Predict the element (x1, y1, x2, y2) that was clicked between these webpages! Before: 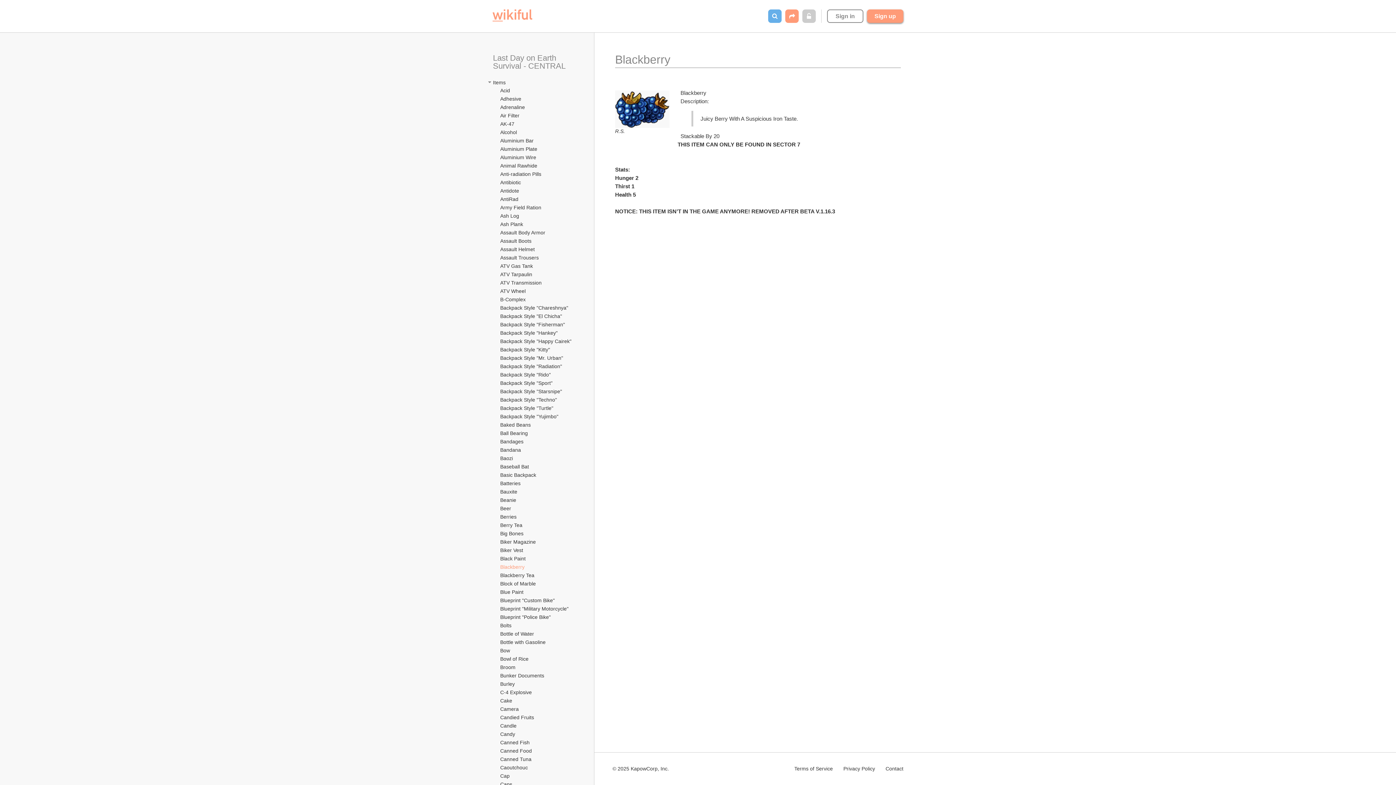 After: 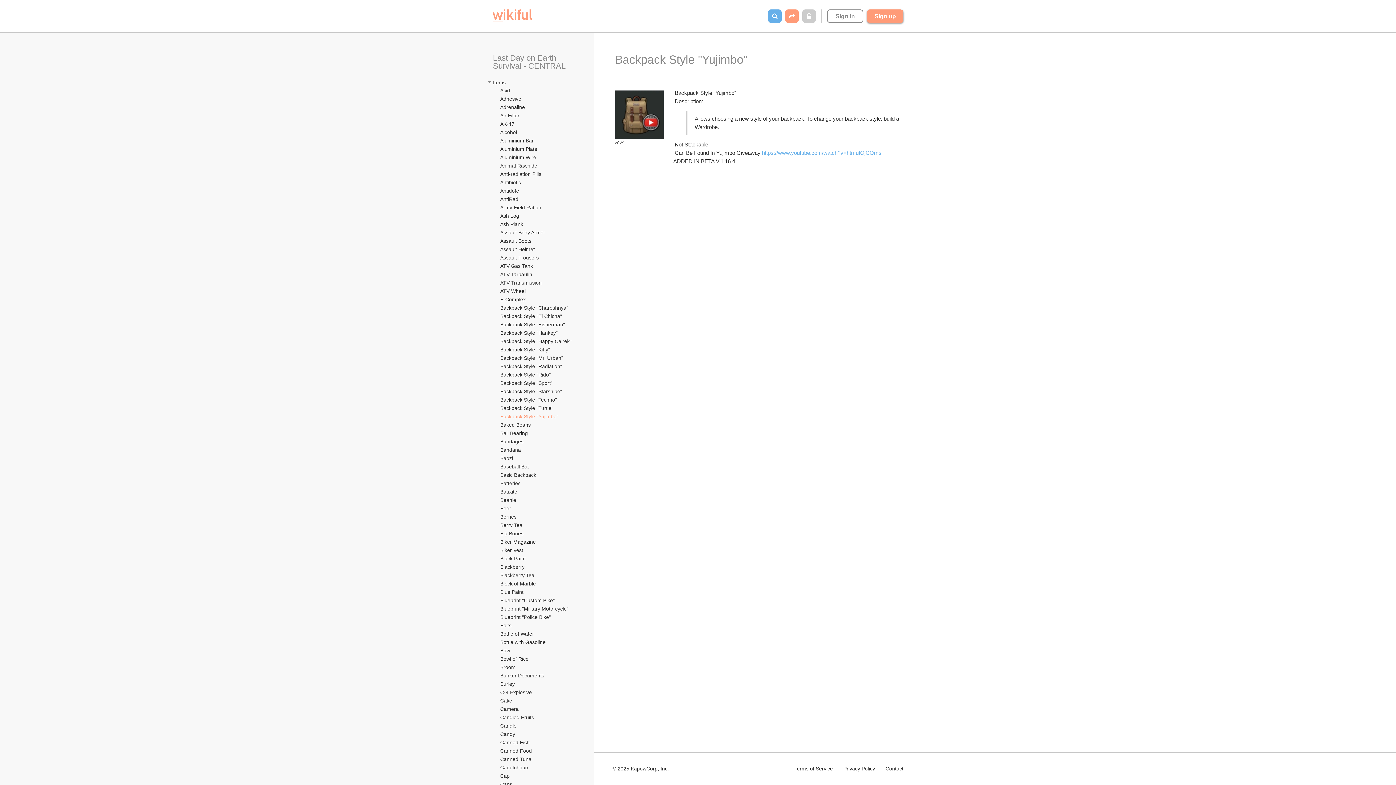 Action: bbox: (499, 413, 559, 420) label: Backpack Style "Yujimbo"